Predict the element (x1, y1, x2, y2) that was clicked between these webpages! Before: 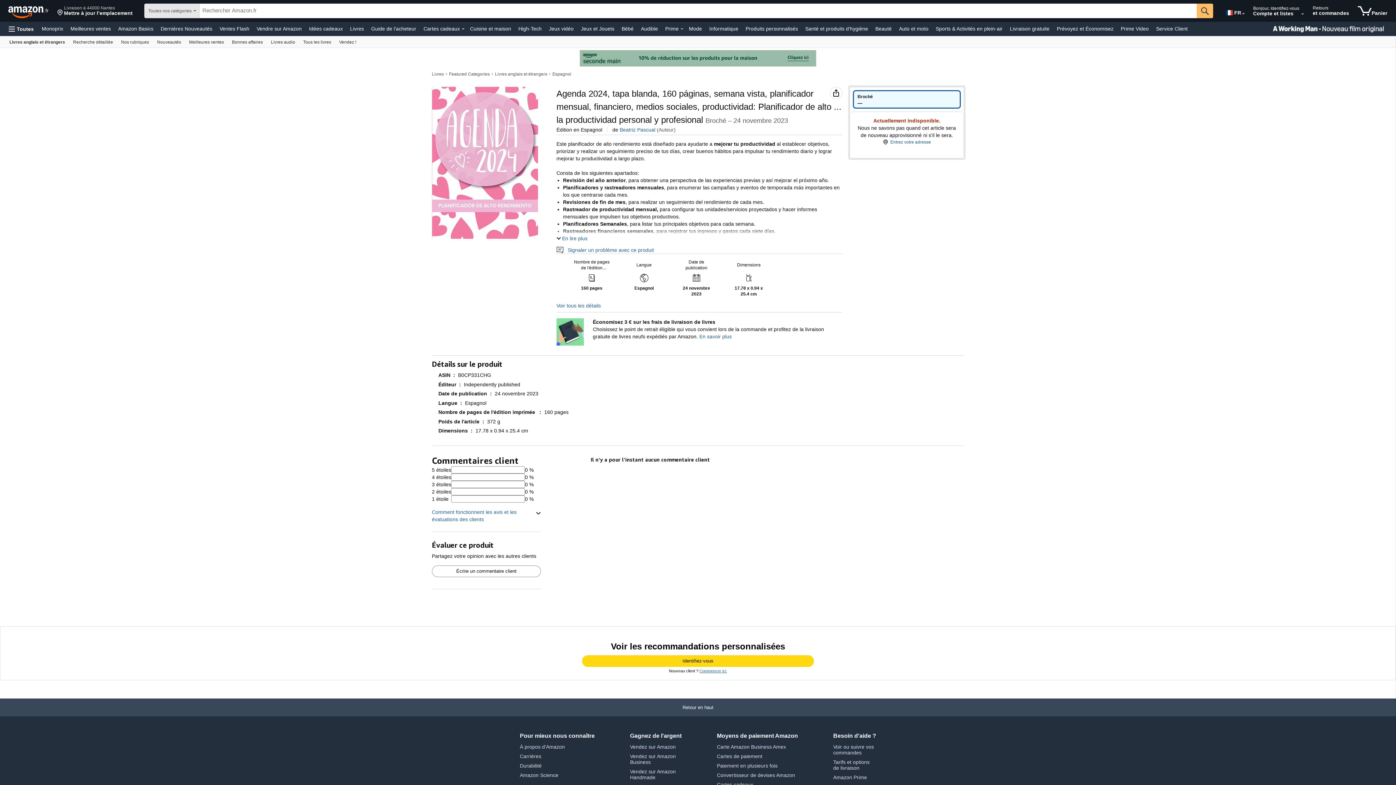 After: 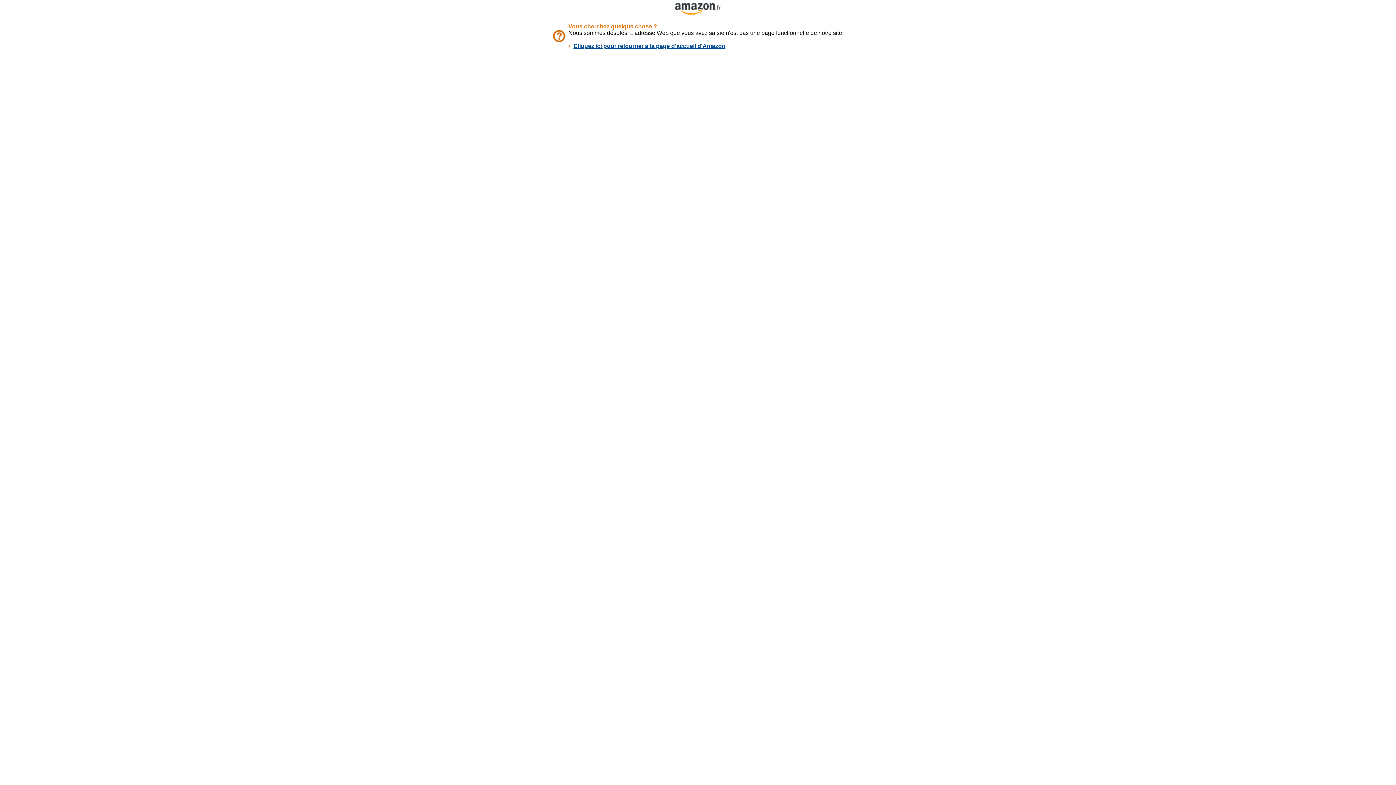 Action: label: Tarifs et options de livraison bbox: (833, 759, 869, 771)